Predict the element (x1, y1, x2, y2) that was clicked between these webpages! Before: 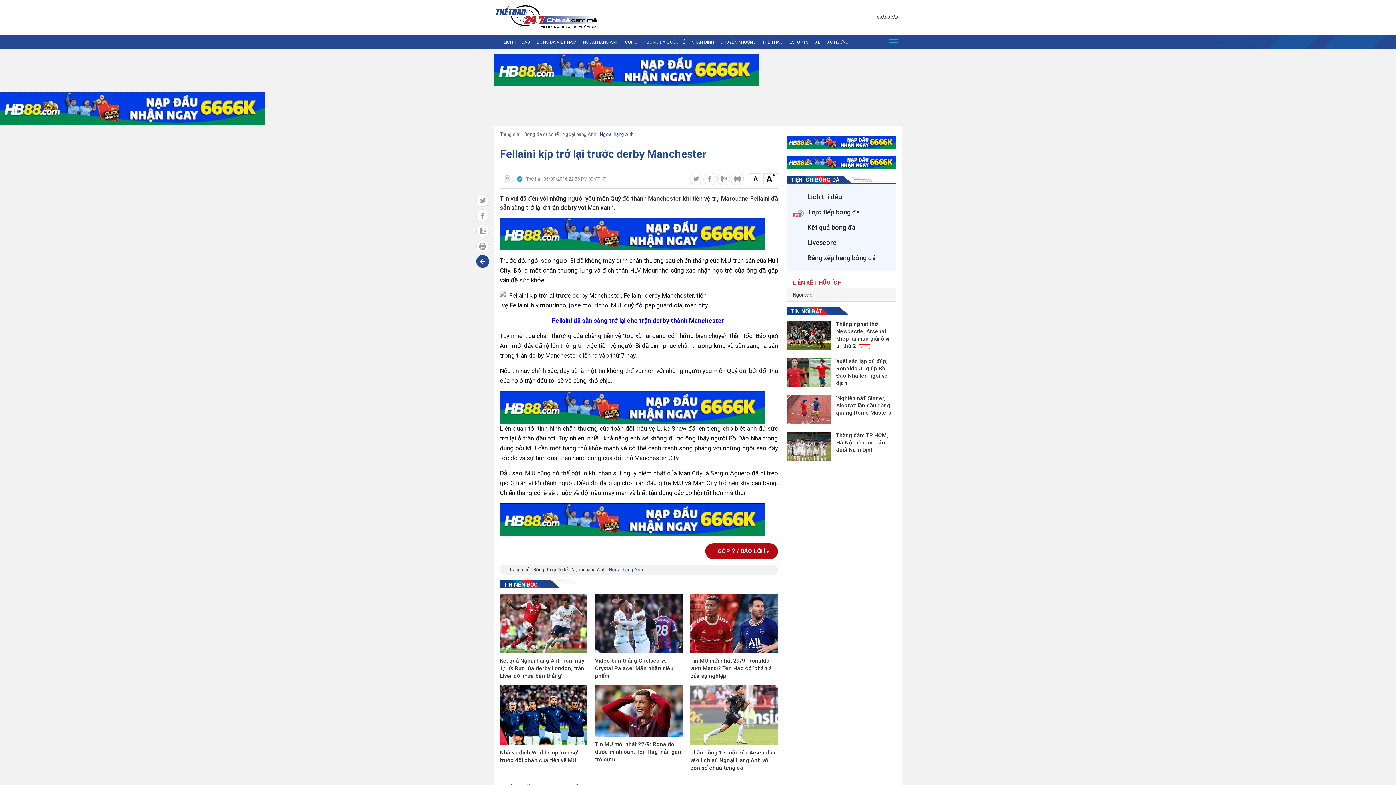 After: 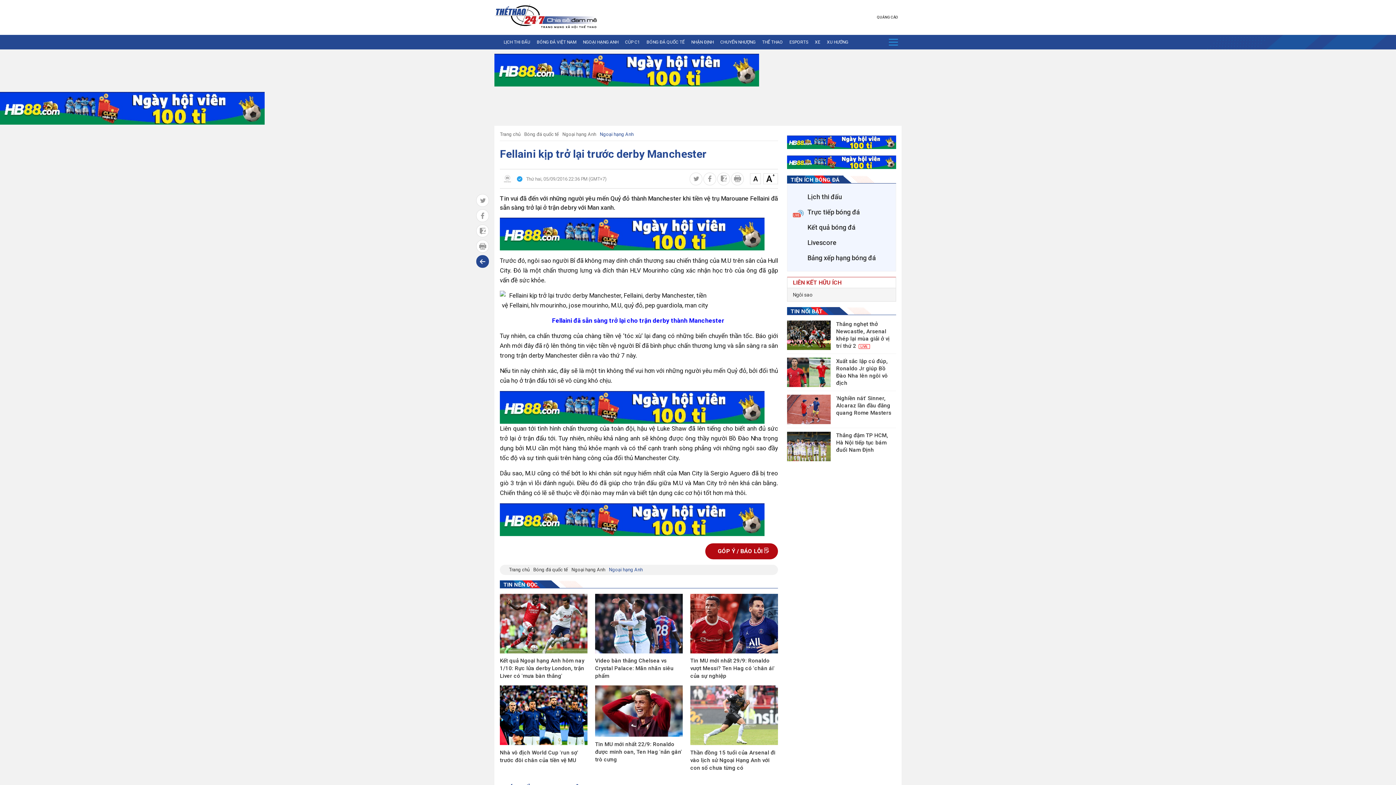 Action: label: GÓP Ý / BÁO LỖI  bbox: (705, 543, 778, 559)